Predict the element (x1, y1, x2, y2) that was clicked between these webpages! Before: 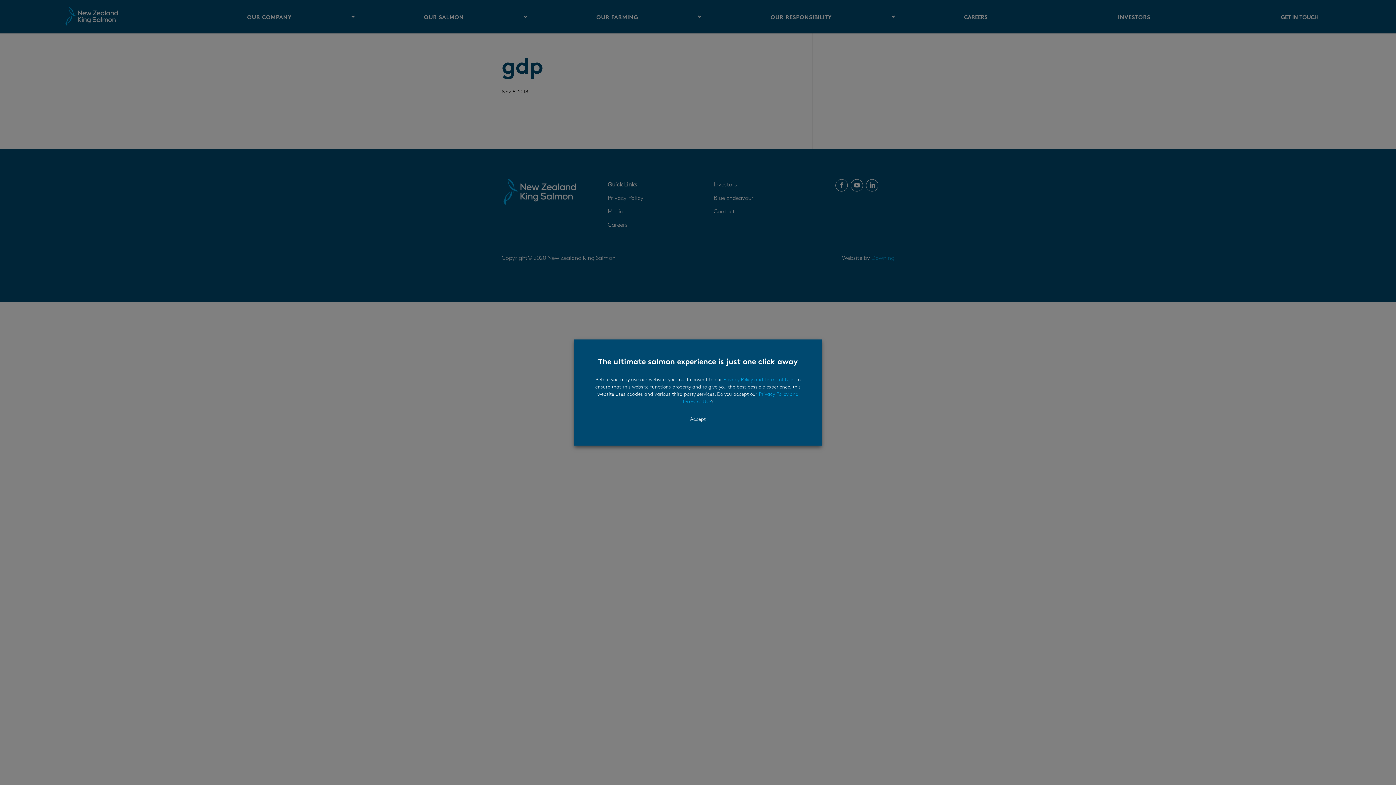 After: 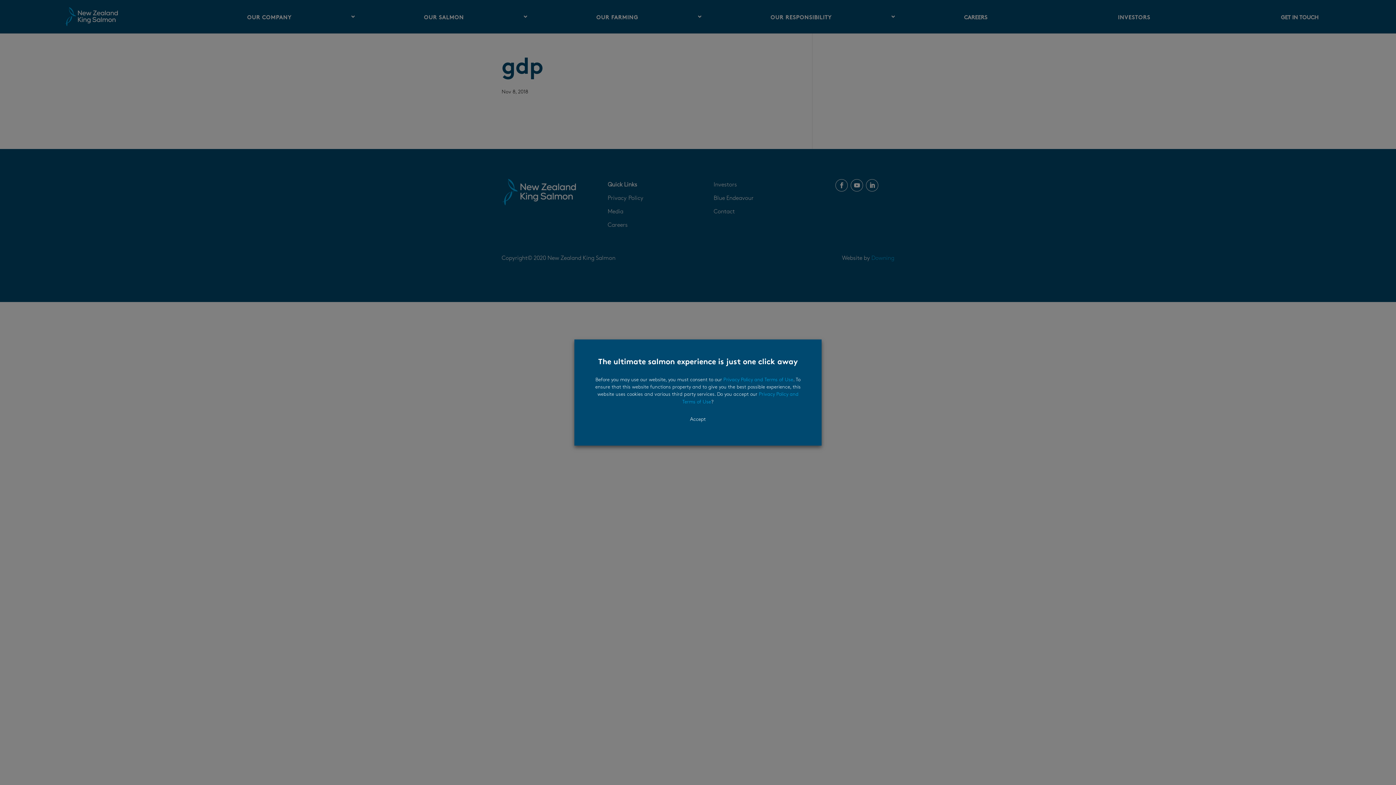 Action: bbox: (723, 378, 793, 382) label: Privacy Policy and Terms of Use